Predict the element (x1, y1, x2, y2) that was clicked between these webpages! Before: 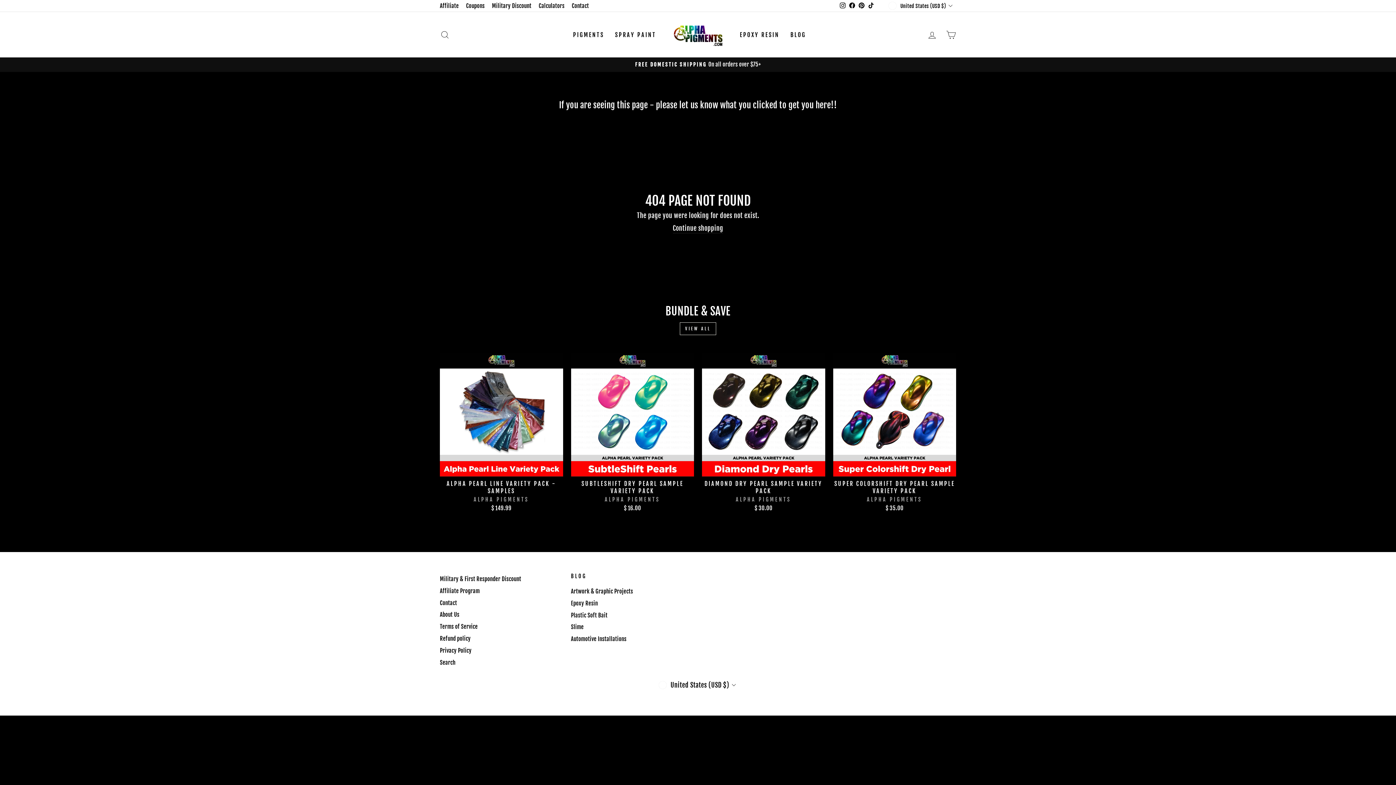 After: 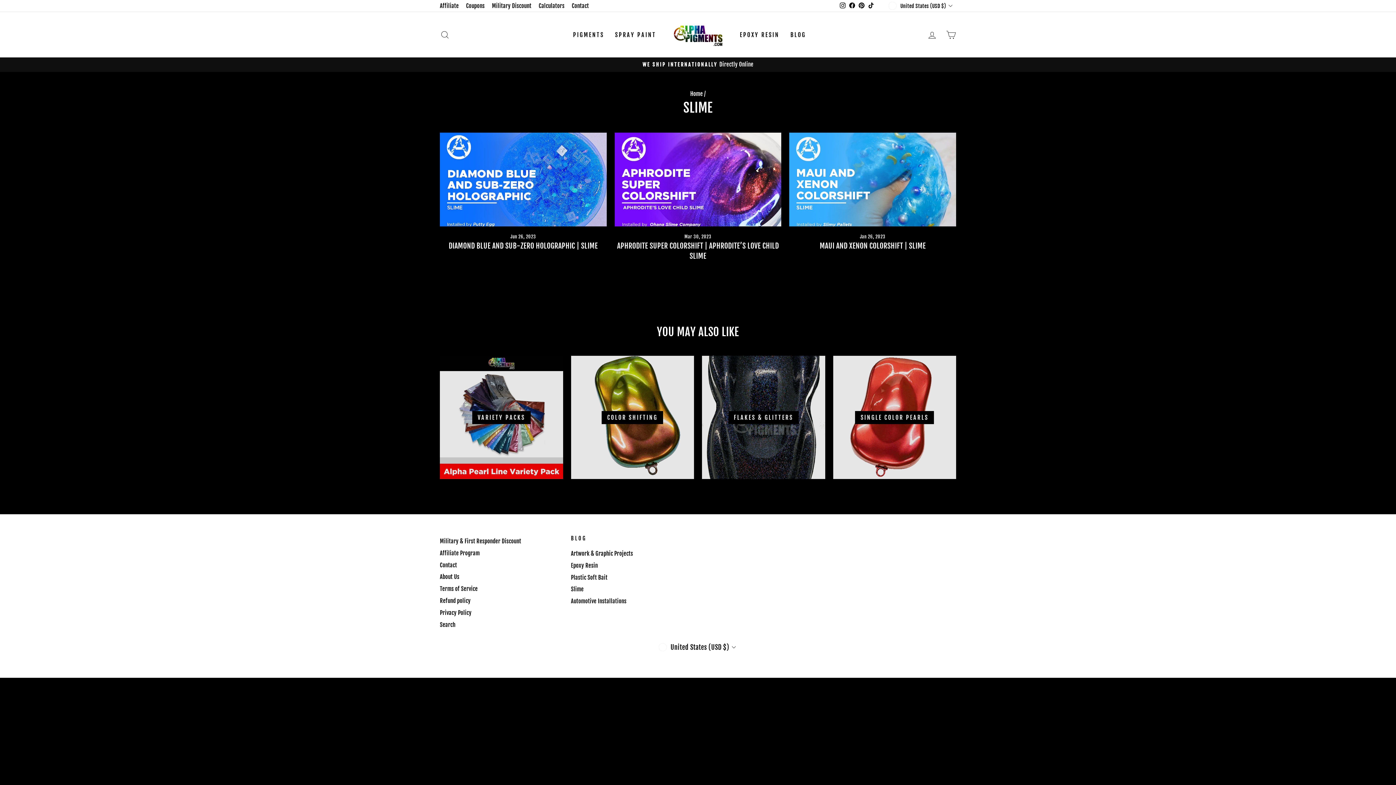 Action: bbox: (571, 622, 583, 632) label: Slime